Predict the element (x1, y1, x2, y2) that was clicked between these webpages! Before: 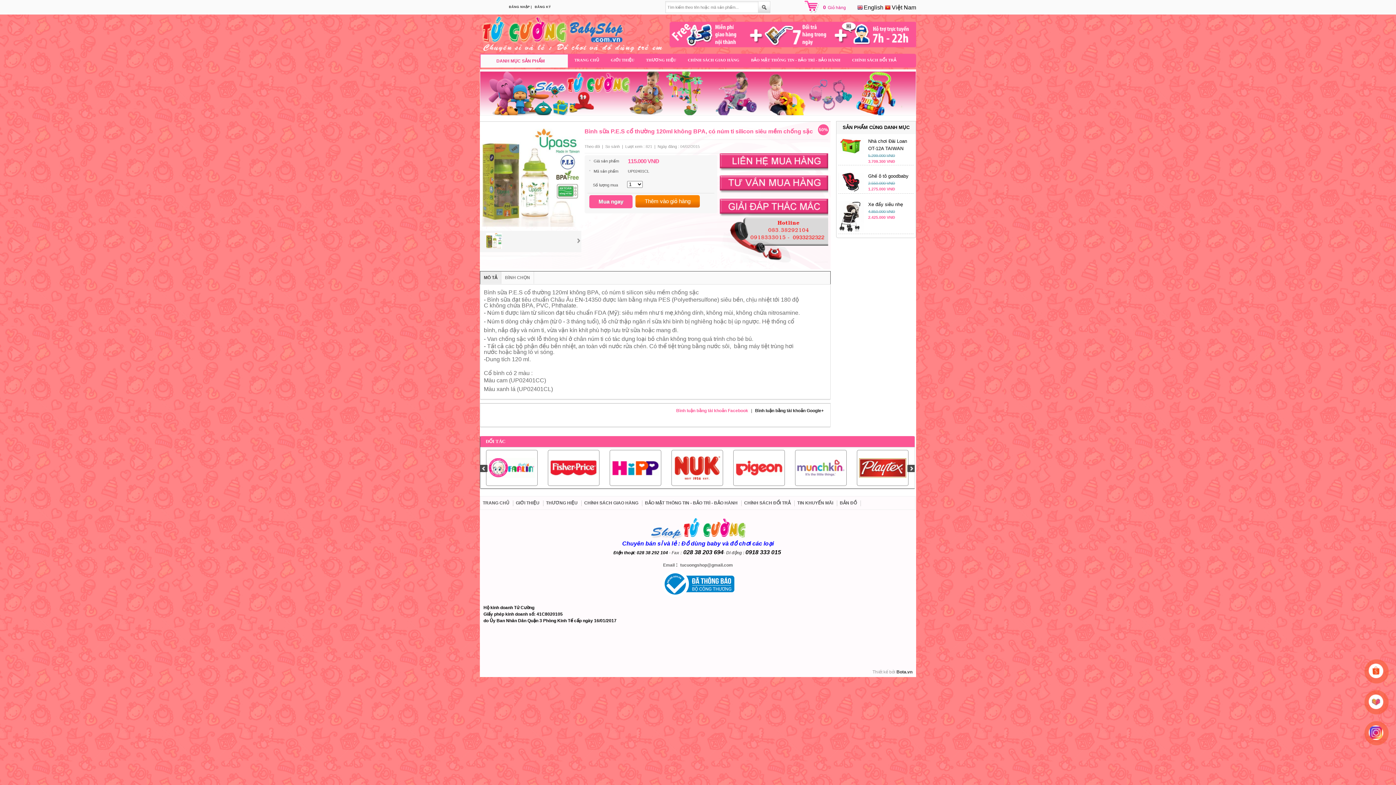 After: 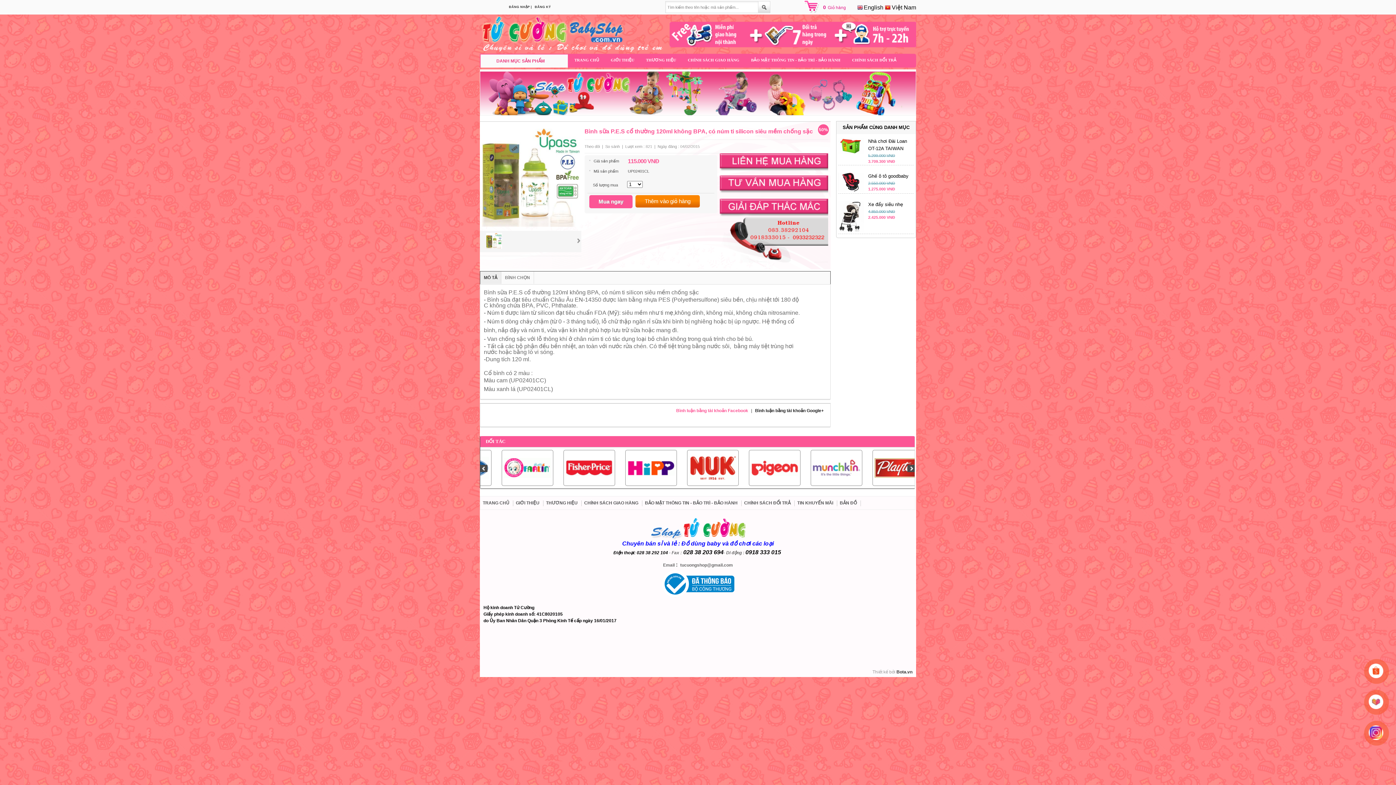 Action: label: 0918 333 015 bbox: (745, 549, 781, 555)